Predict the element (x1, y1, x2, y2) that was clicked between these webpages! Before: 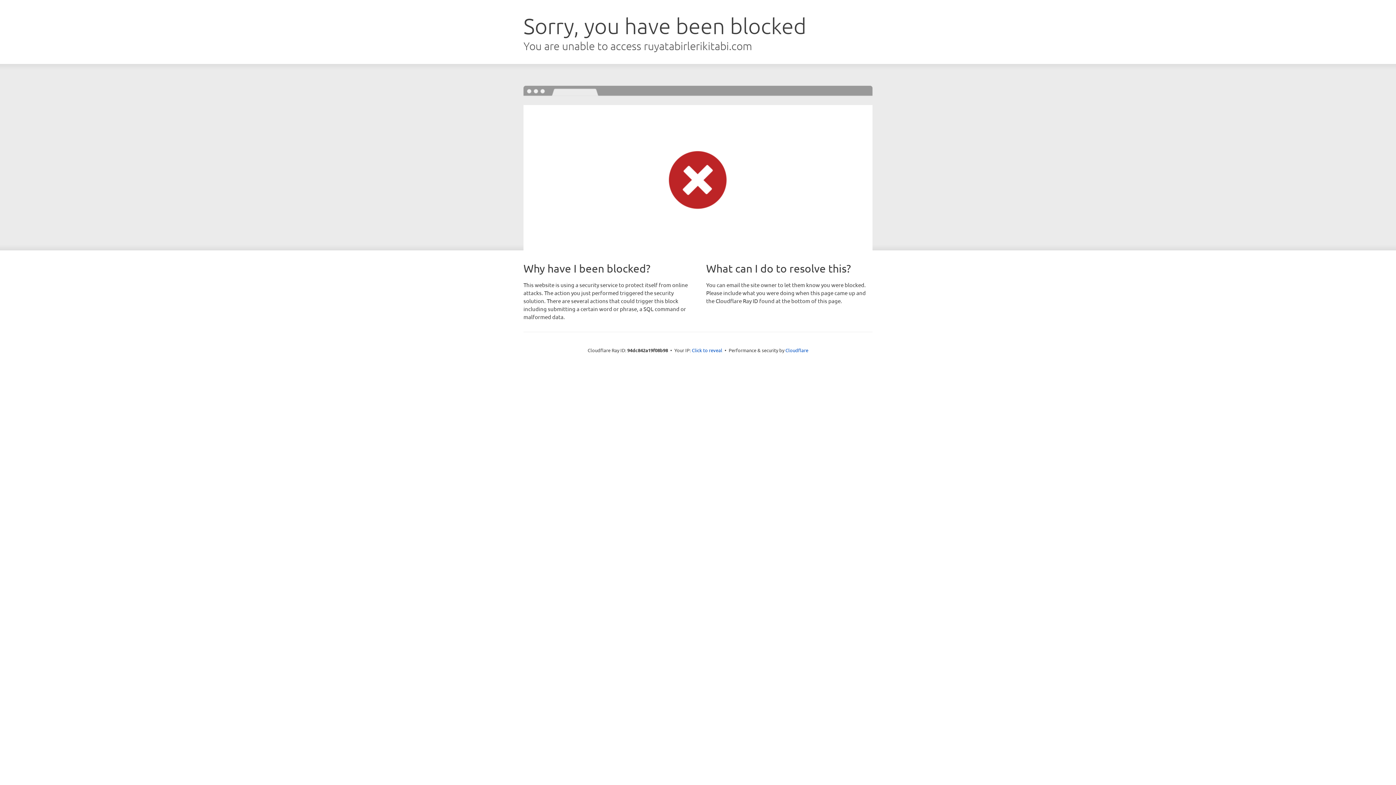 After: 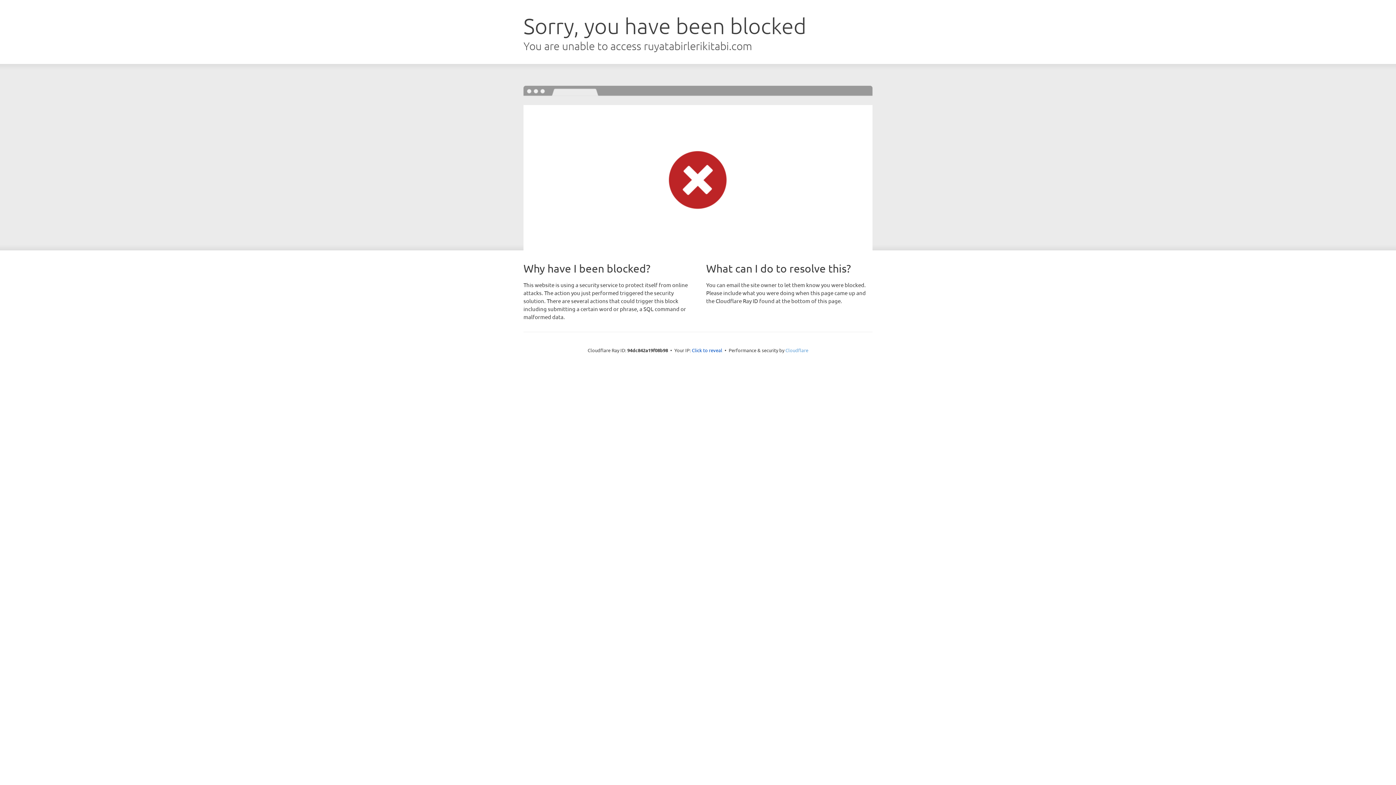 Action: label: Cloudflare bbox: (785, 347, 808, 353)